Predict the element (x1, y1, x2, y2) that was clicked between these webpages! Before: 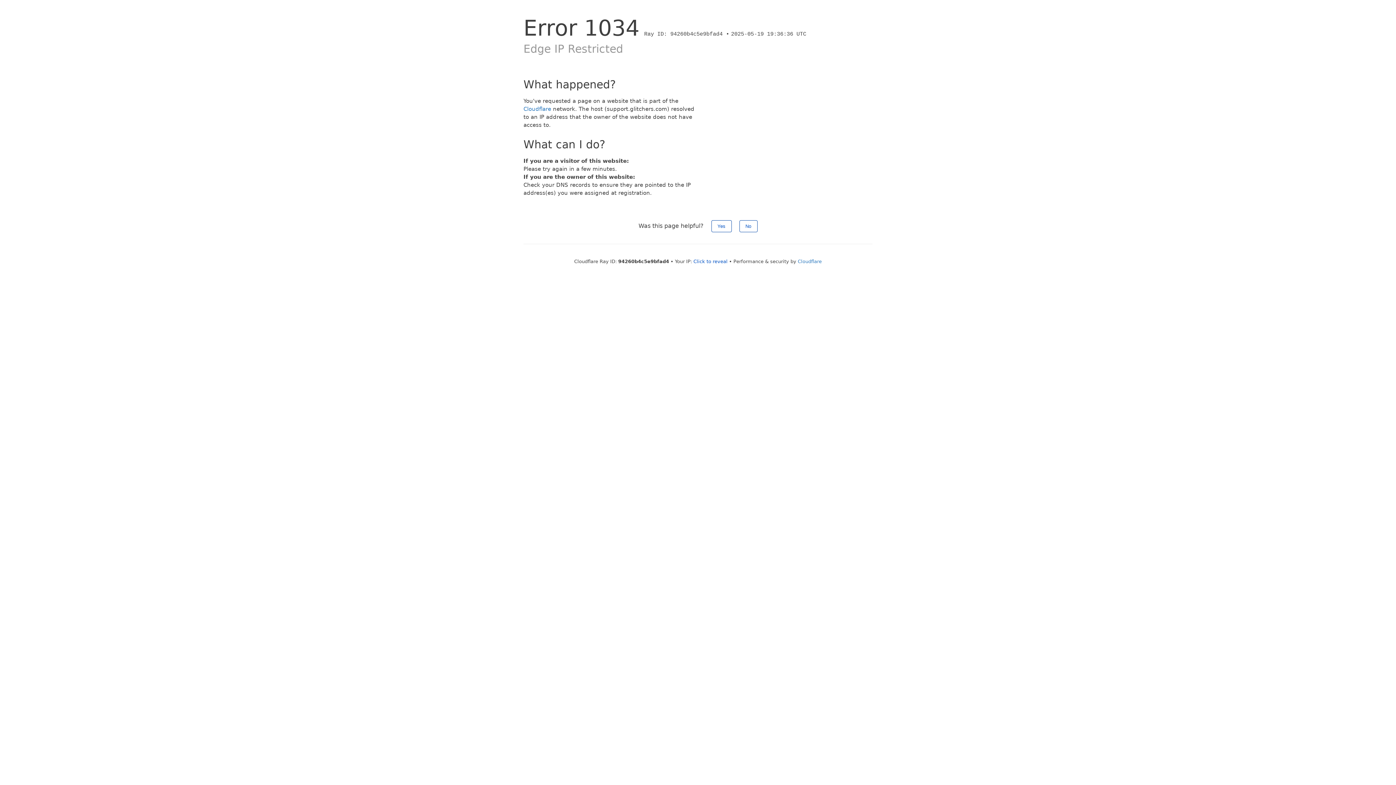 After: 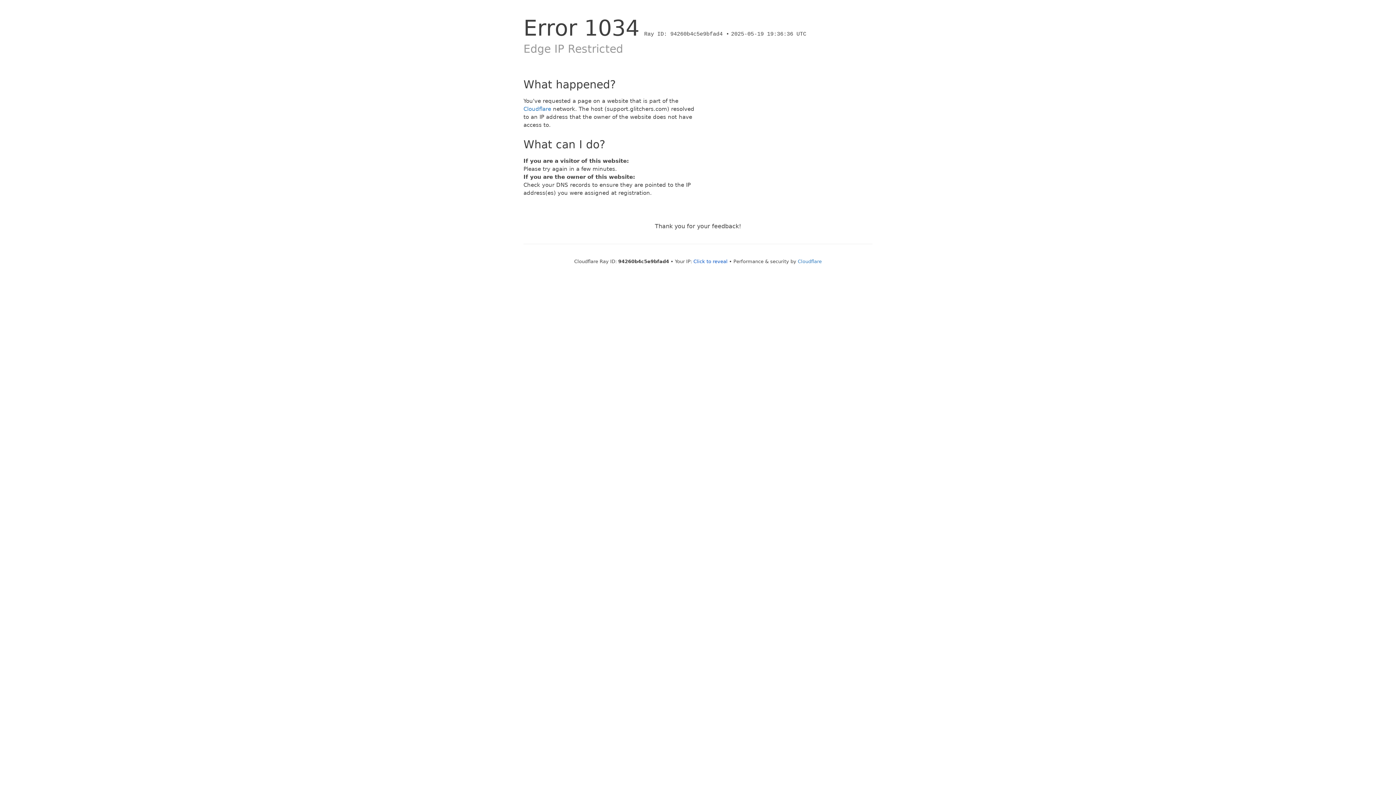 Action: label: Yes bbox: (711, 220, 731, 232)